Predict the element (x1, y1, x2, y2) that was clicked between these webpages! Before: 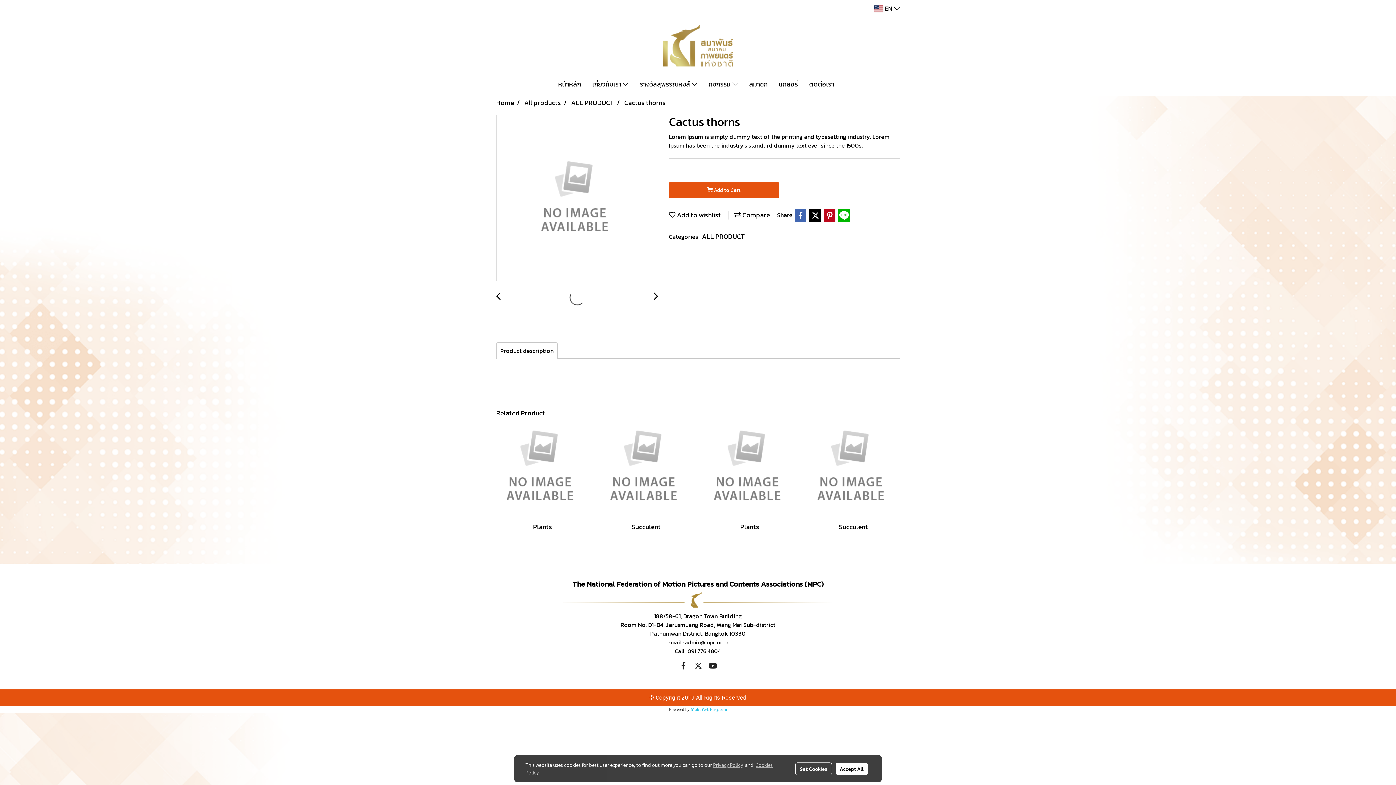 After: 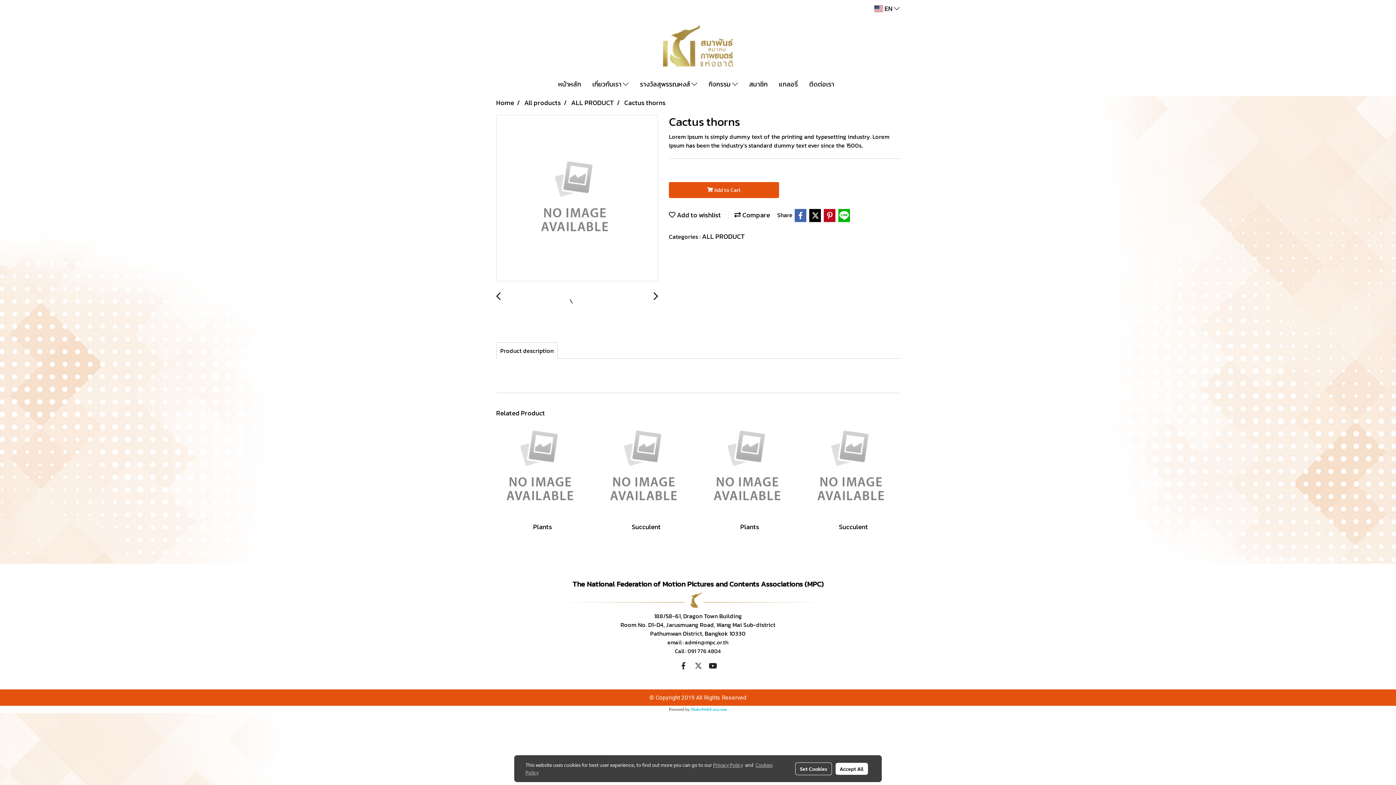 Action: bbox: (691, 659, 704, 672)